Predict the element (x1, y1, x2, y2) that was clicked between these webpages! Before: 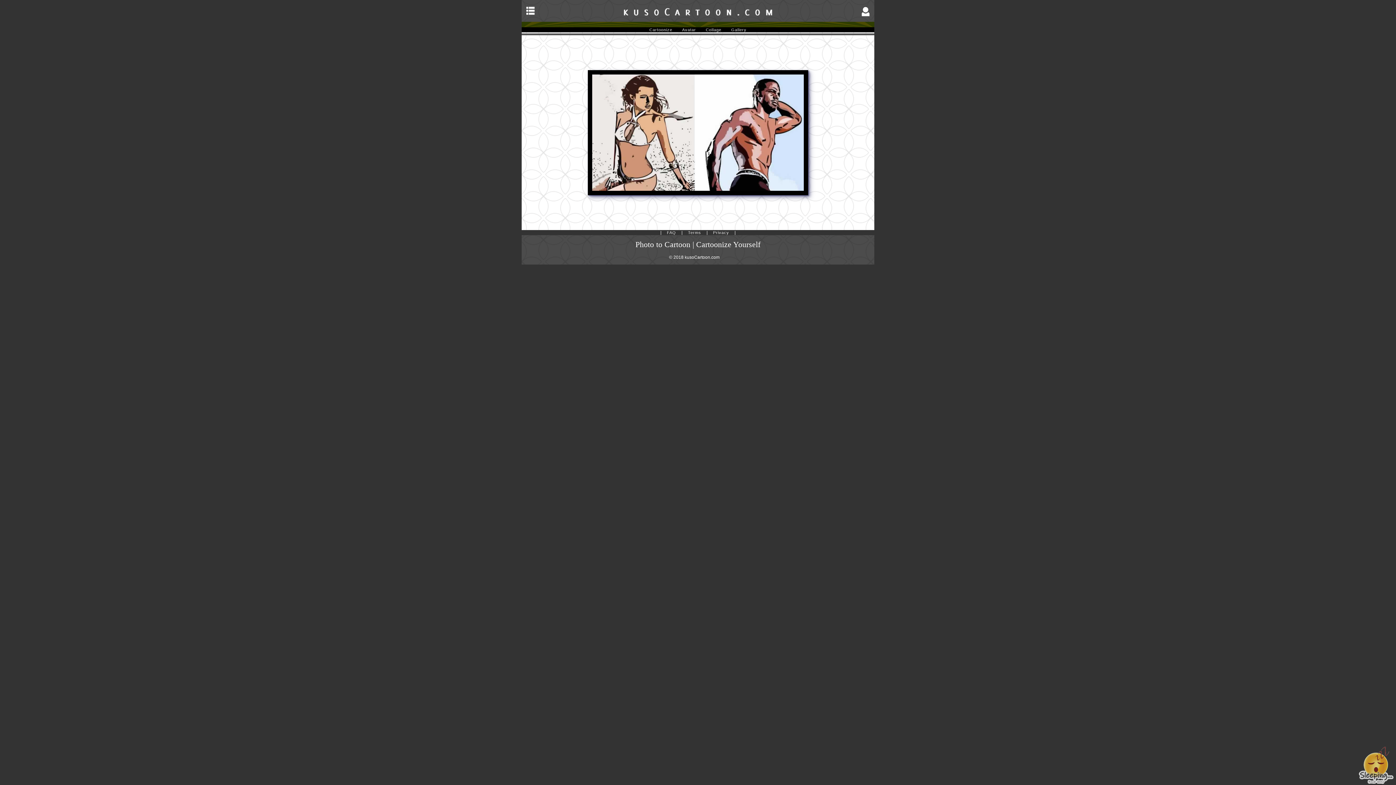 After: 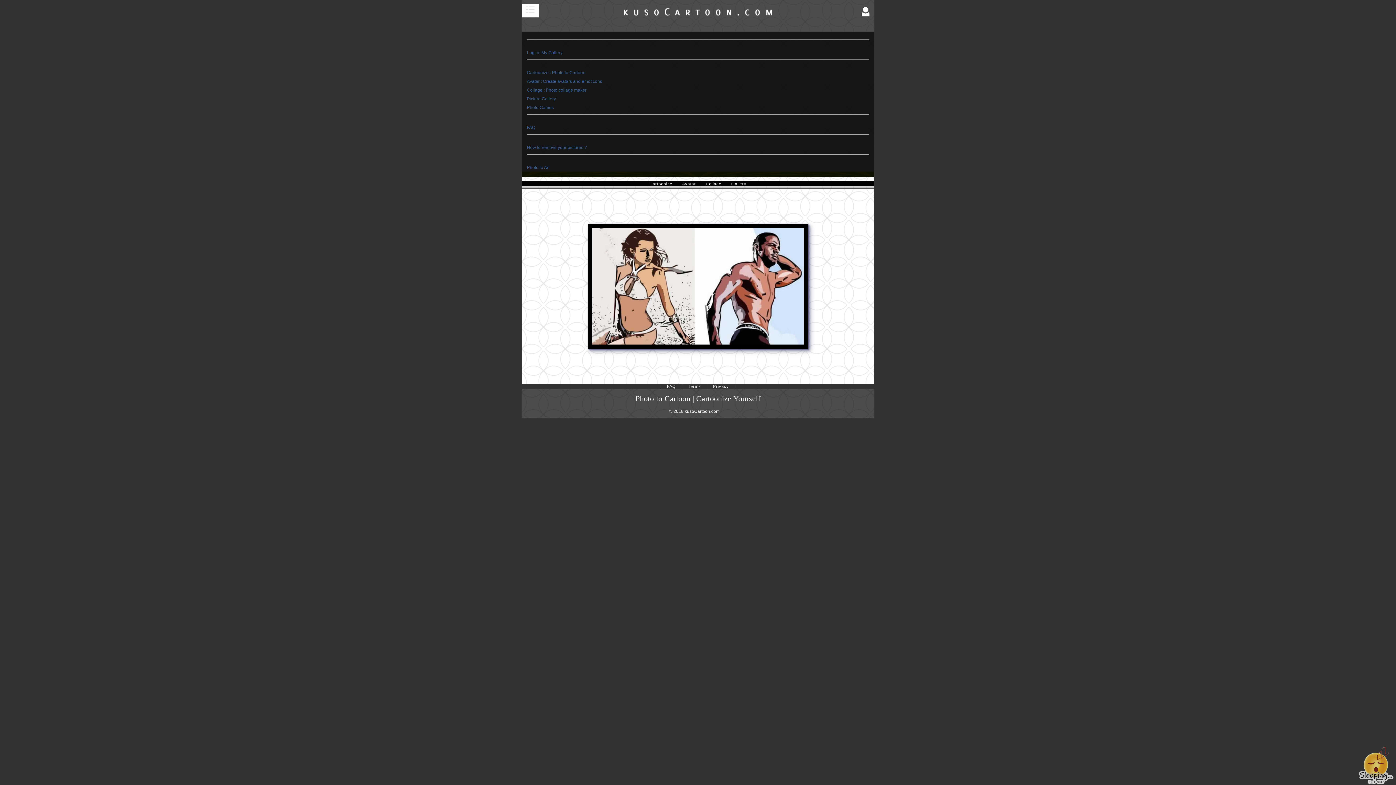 Action: bbox: (526, 6, 534, 14)